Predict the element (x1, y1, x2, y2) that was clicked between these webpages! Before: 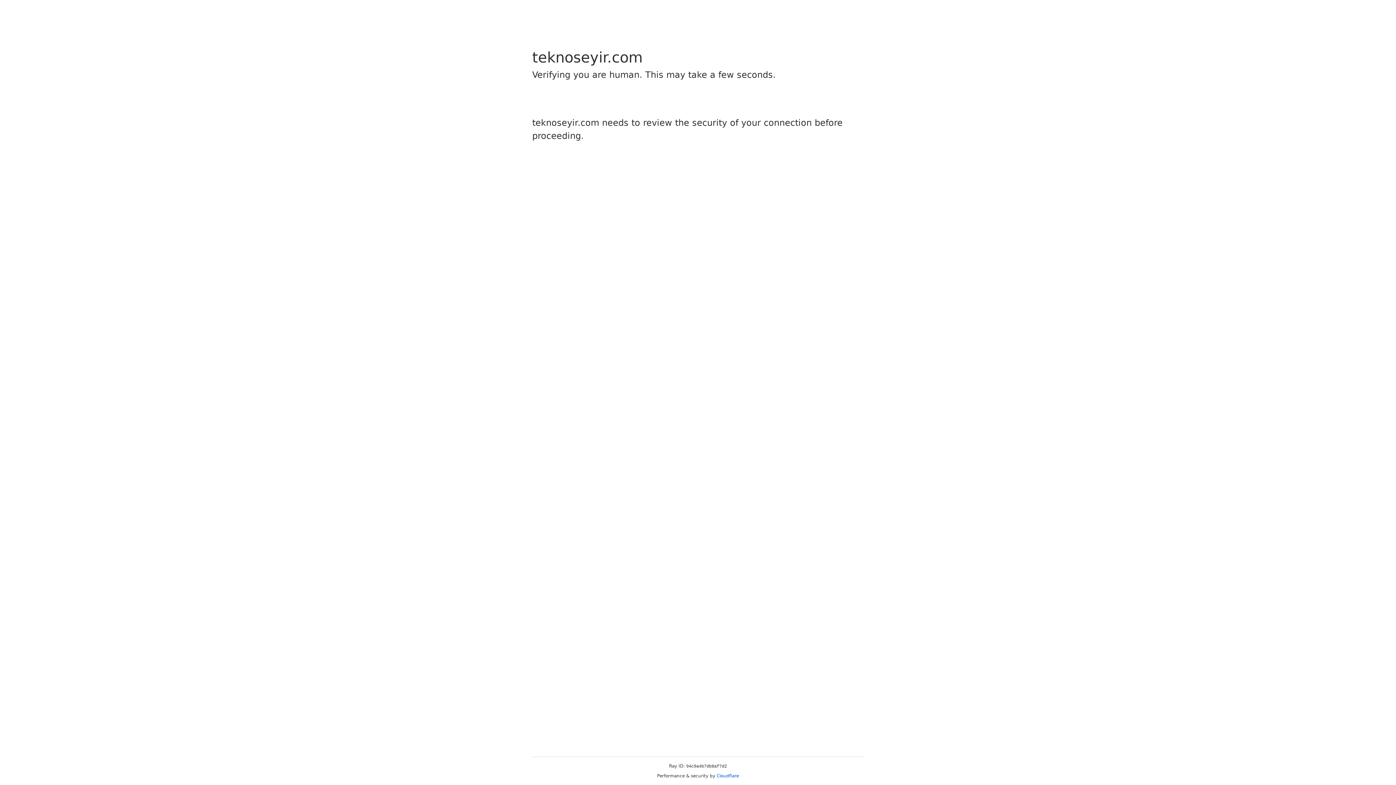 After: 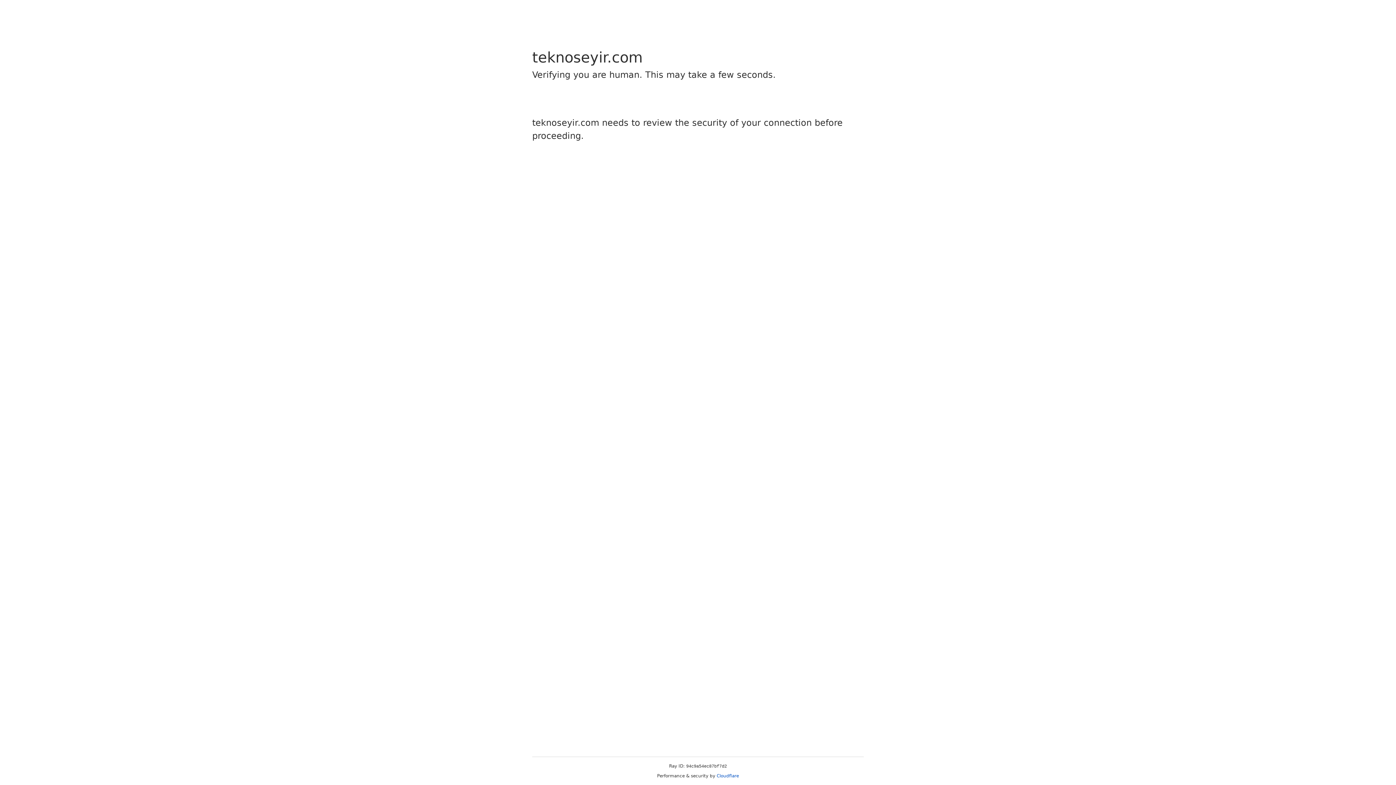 Action: label: Cloudflare bbox: (716, 773, 739, 778)